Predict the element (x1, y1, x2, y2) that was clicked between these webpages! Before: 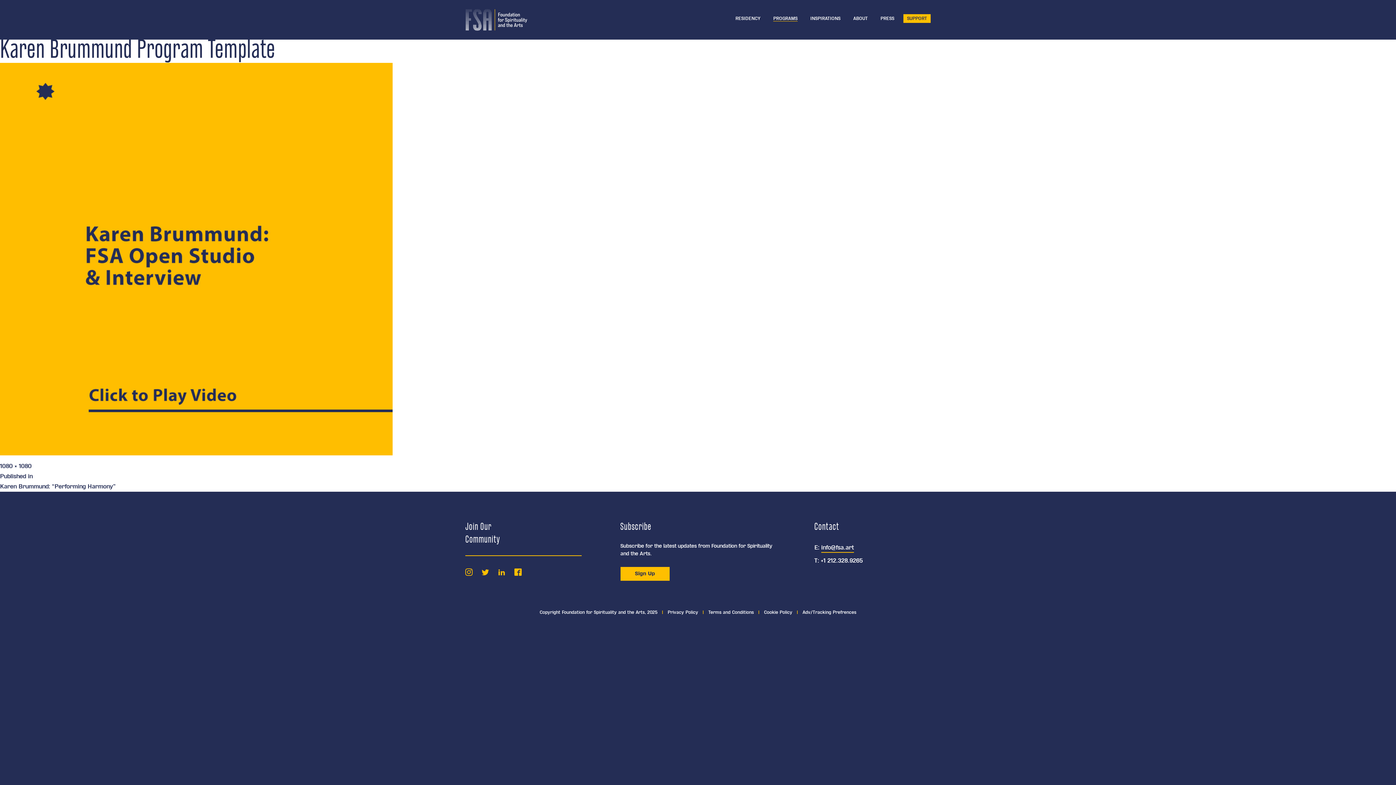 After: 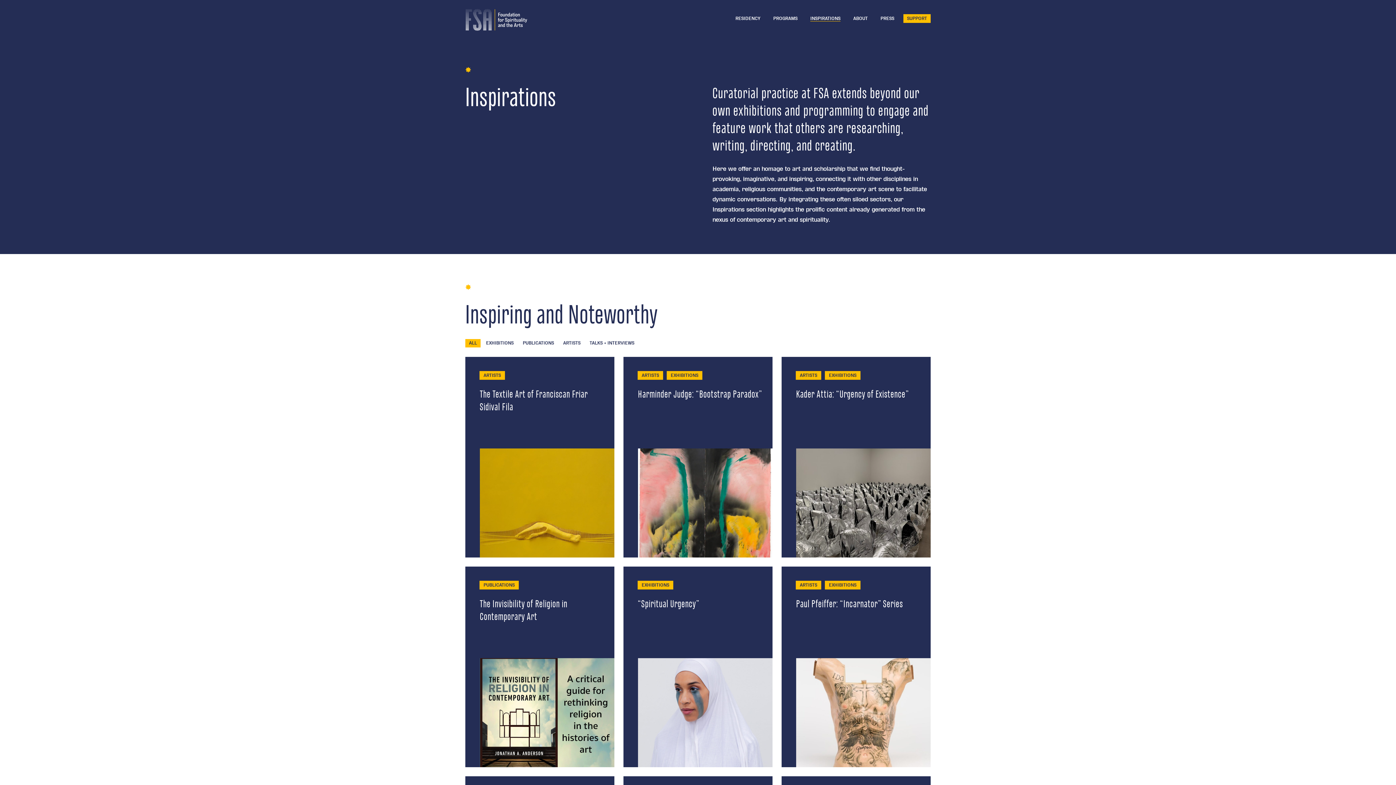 Action: label: INSPIRATIONS bbox: (810, 16, 840, 21)